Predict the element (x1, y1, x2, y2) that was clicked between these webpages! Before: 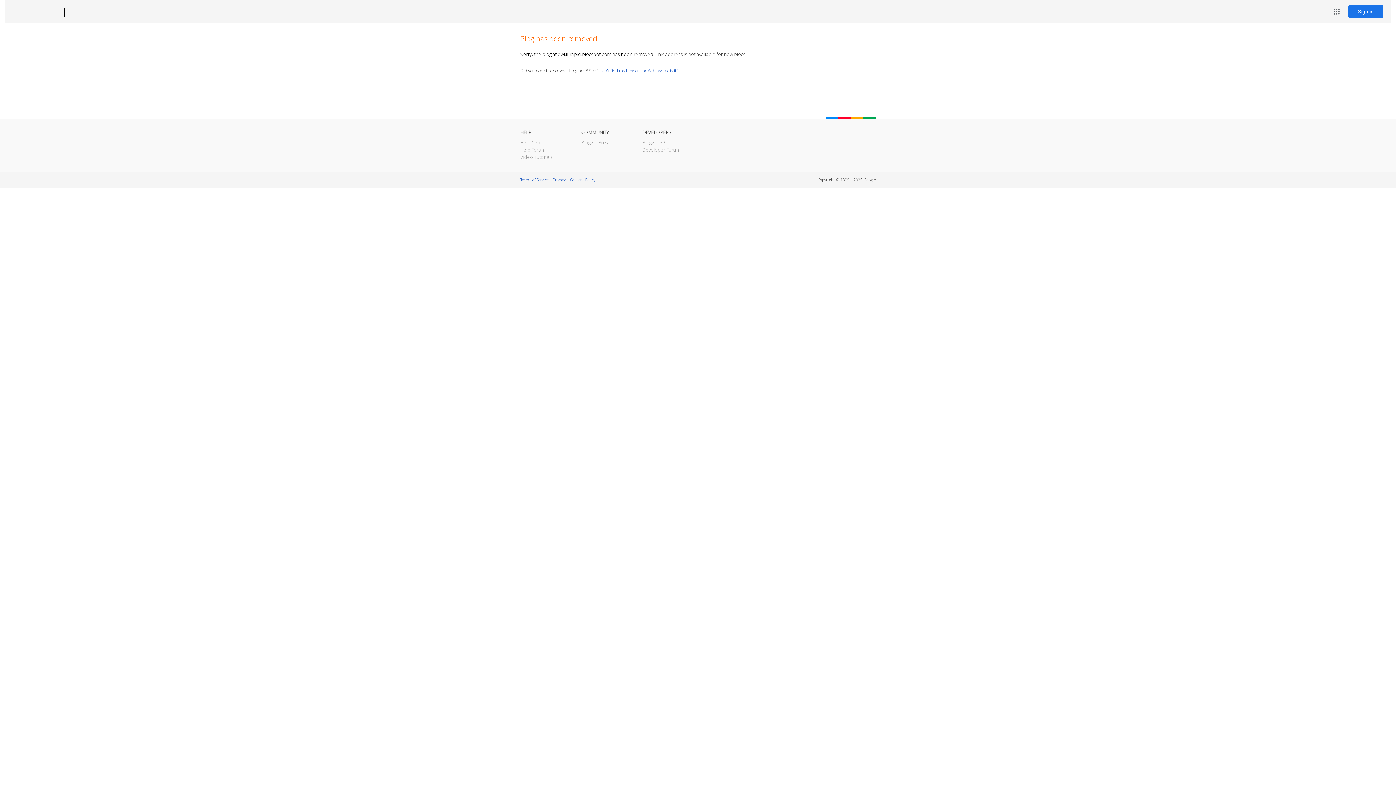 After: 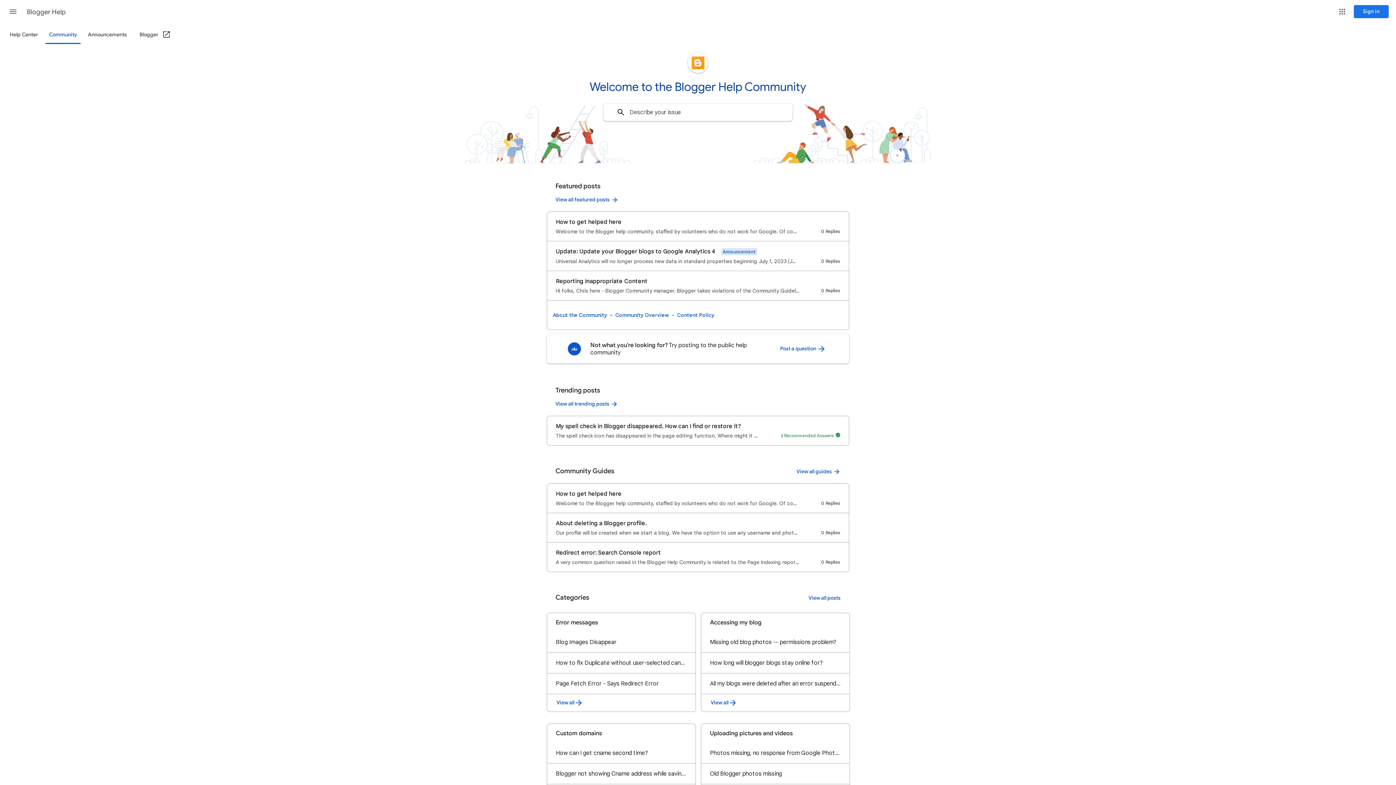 Action: bbox: (520, 146, 545, 153) label: Help Forum